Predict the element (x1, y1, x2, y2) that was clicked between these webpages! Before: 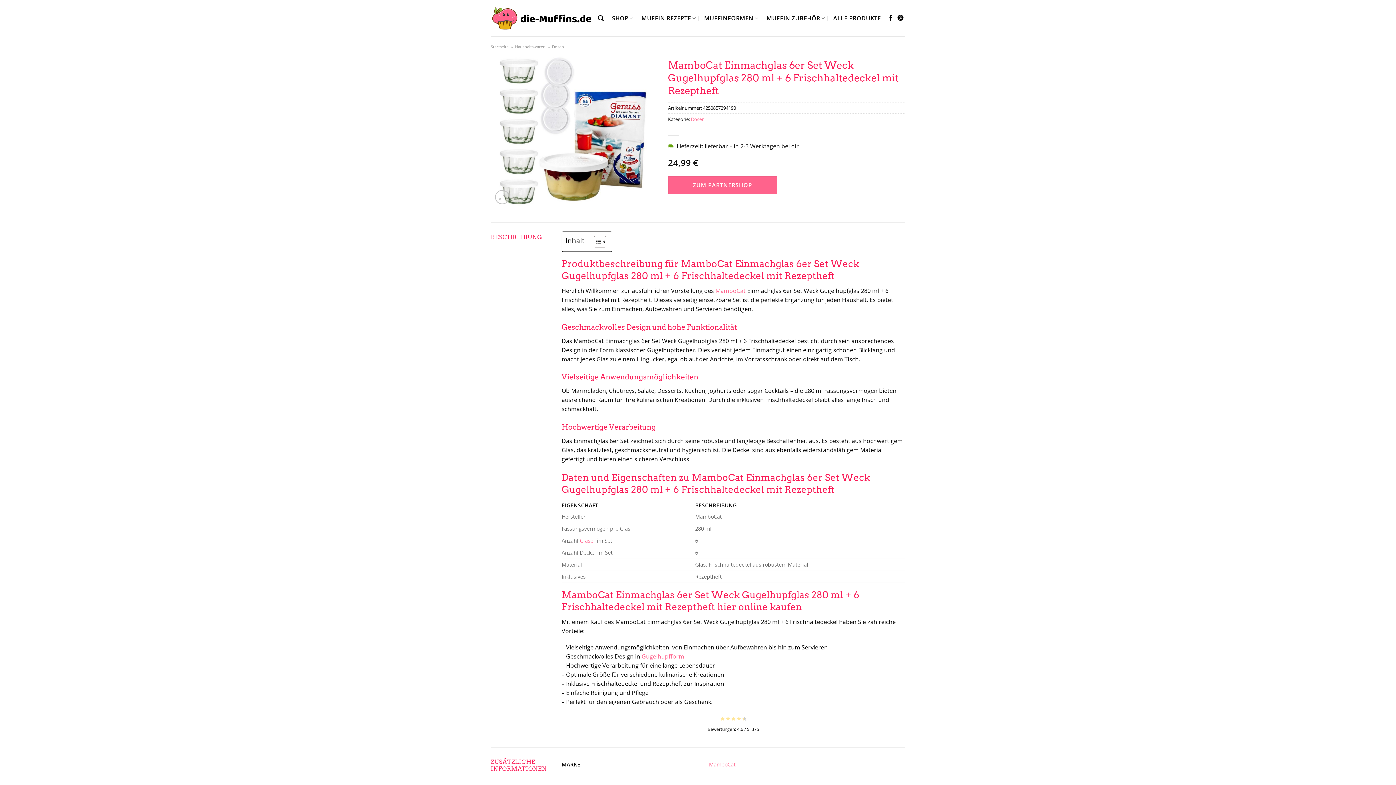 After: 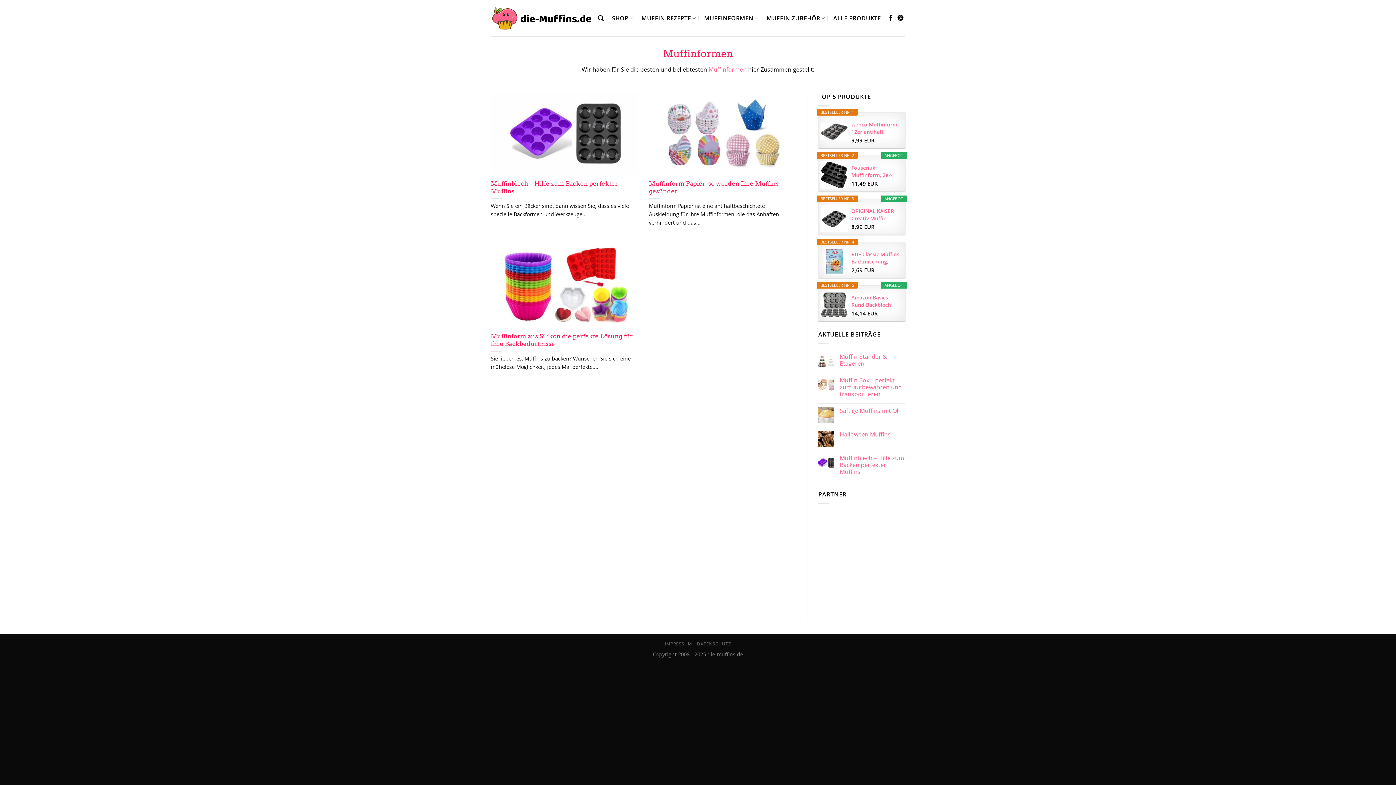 Action: label: MUFFINFORMEN bbox: (704, 11, 758, 25)